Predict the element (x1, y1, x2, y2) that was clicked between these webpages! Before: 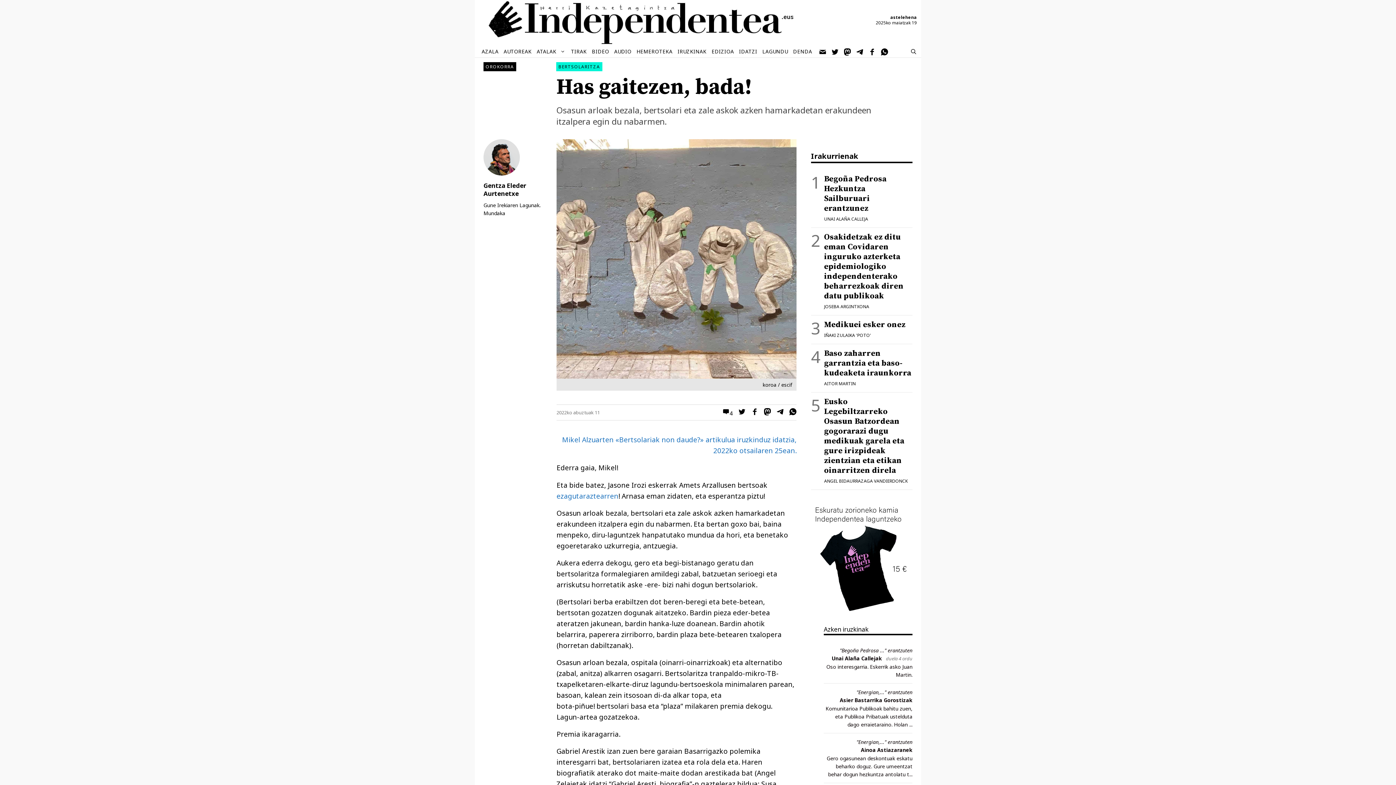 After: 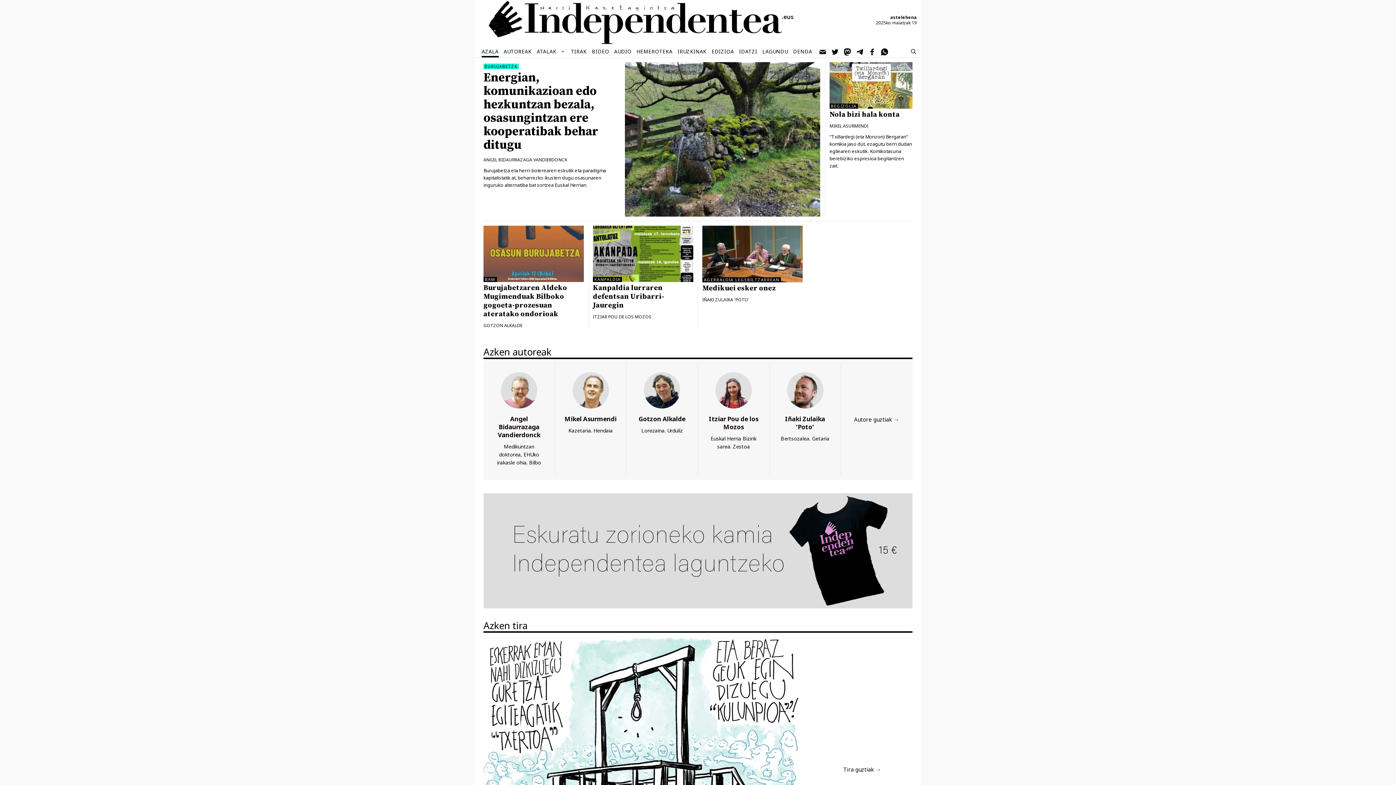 Action: bbox: (481, 45, 498, 57) label: AZALA